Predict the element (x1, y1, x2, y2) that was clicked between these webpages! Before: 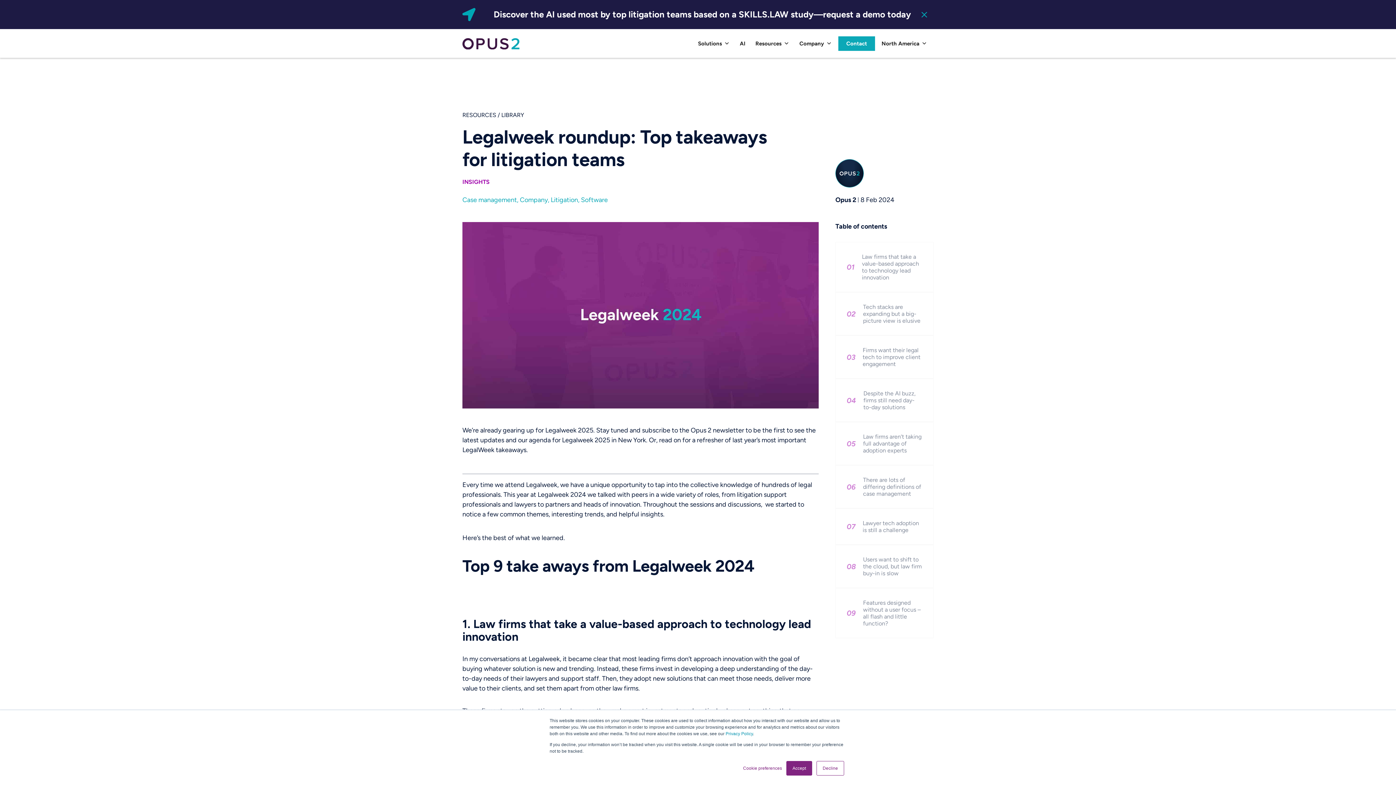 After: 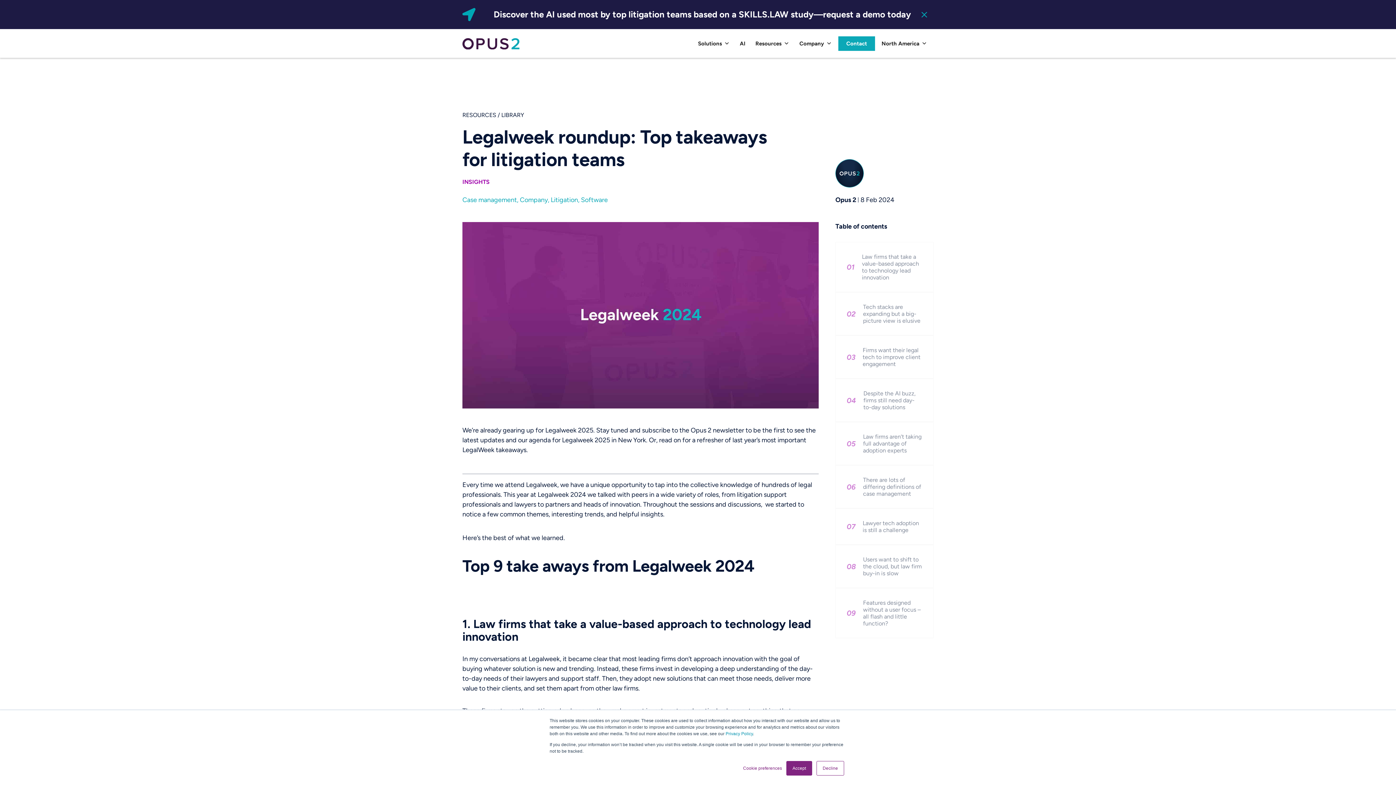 Action: bbox: (835, 508, 933, 545) label: 07
Lawyer tech adoption is still a challenge